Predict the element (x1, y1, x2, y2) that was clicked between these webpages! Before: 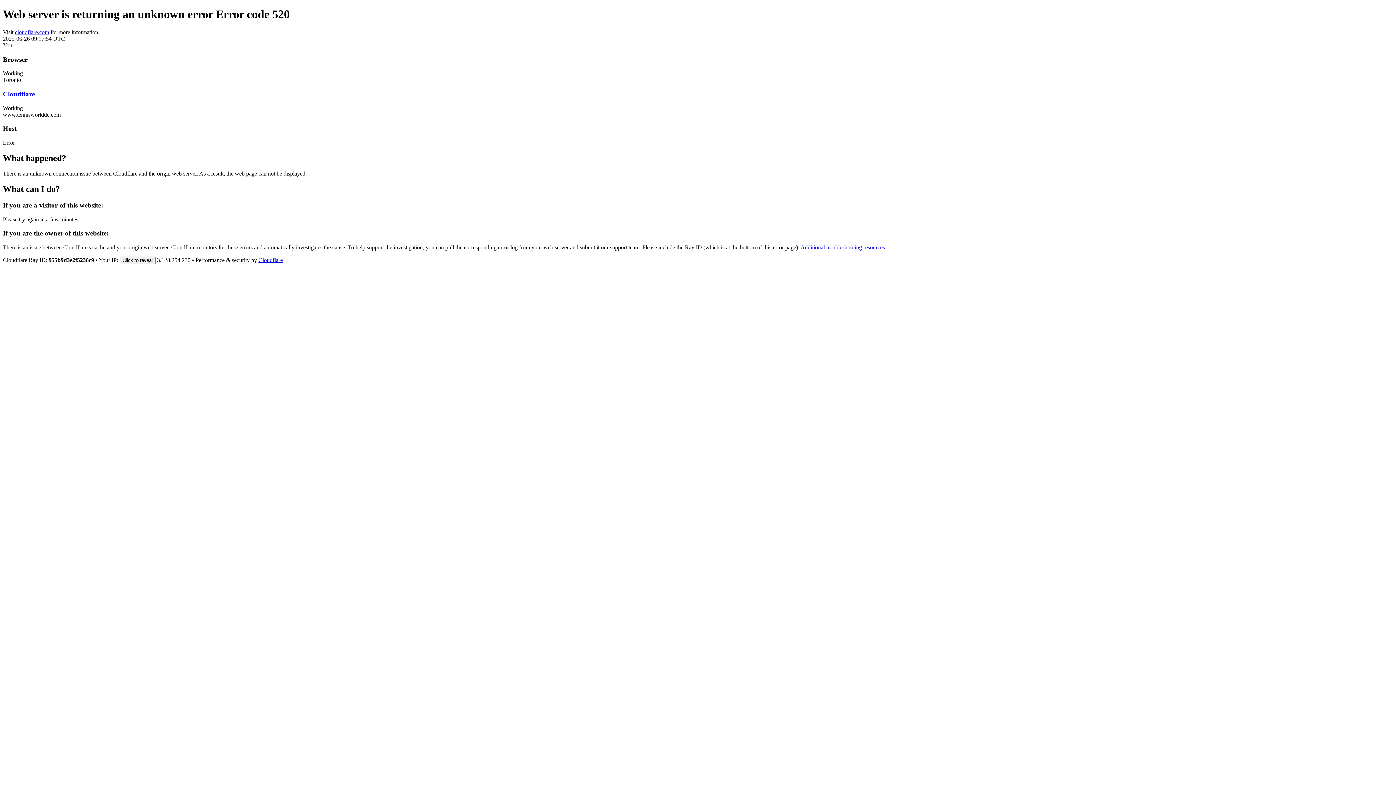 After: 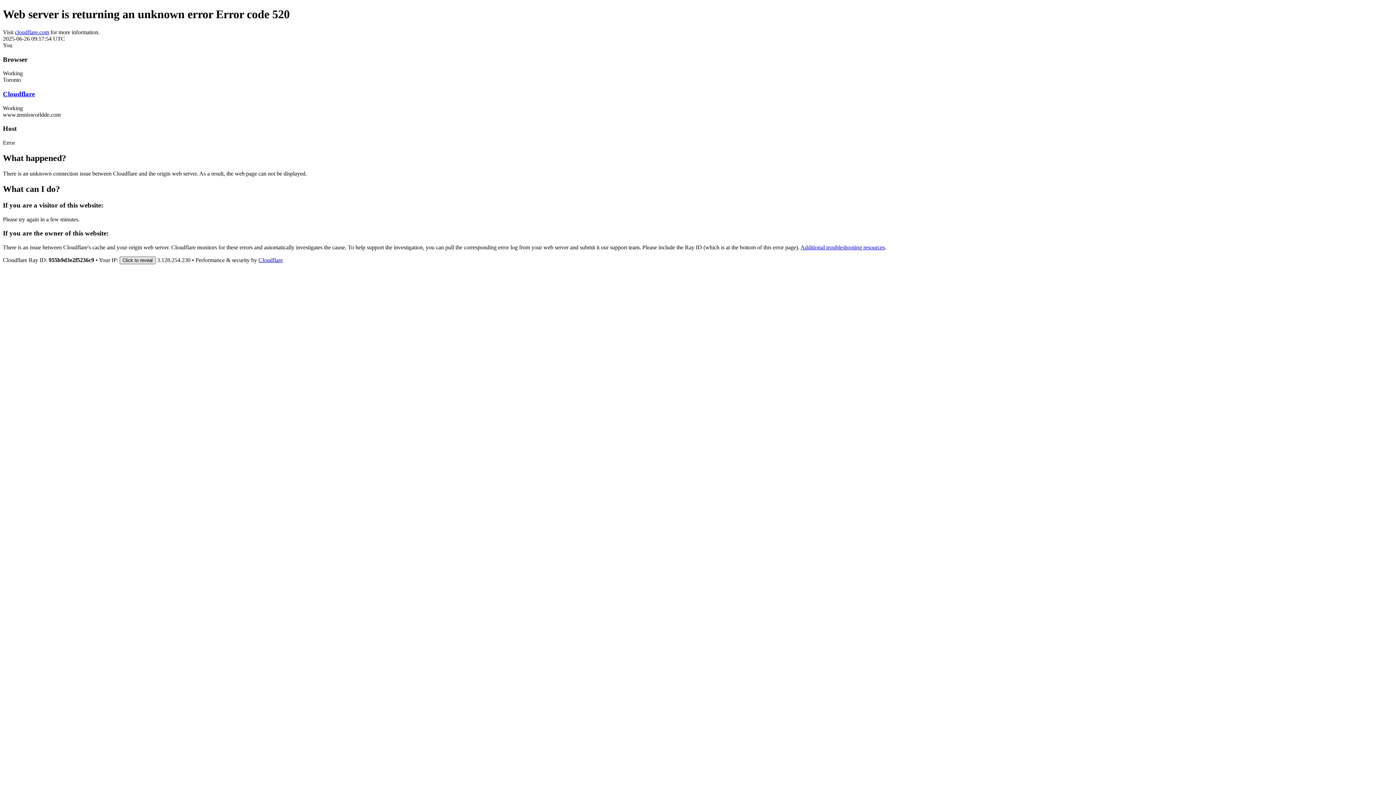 Action: label: Click to reveal bbox: (119, 256, 155, 264)